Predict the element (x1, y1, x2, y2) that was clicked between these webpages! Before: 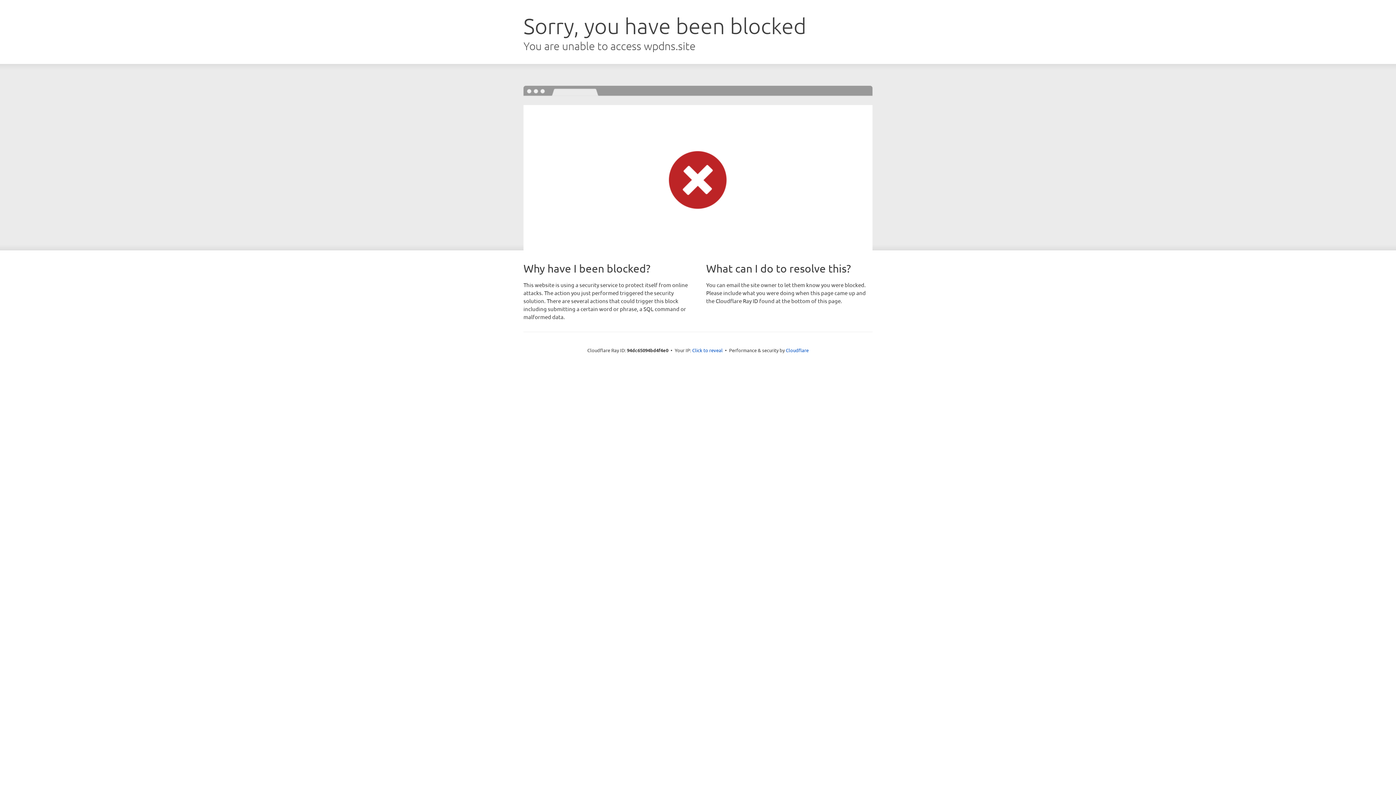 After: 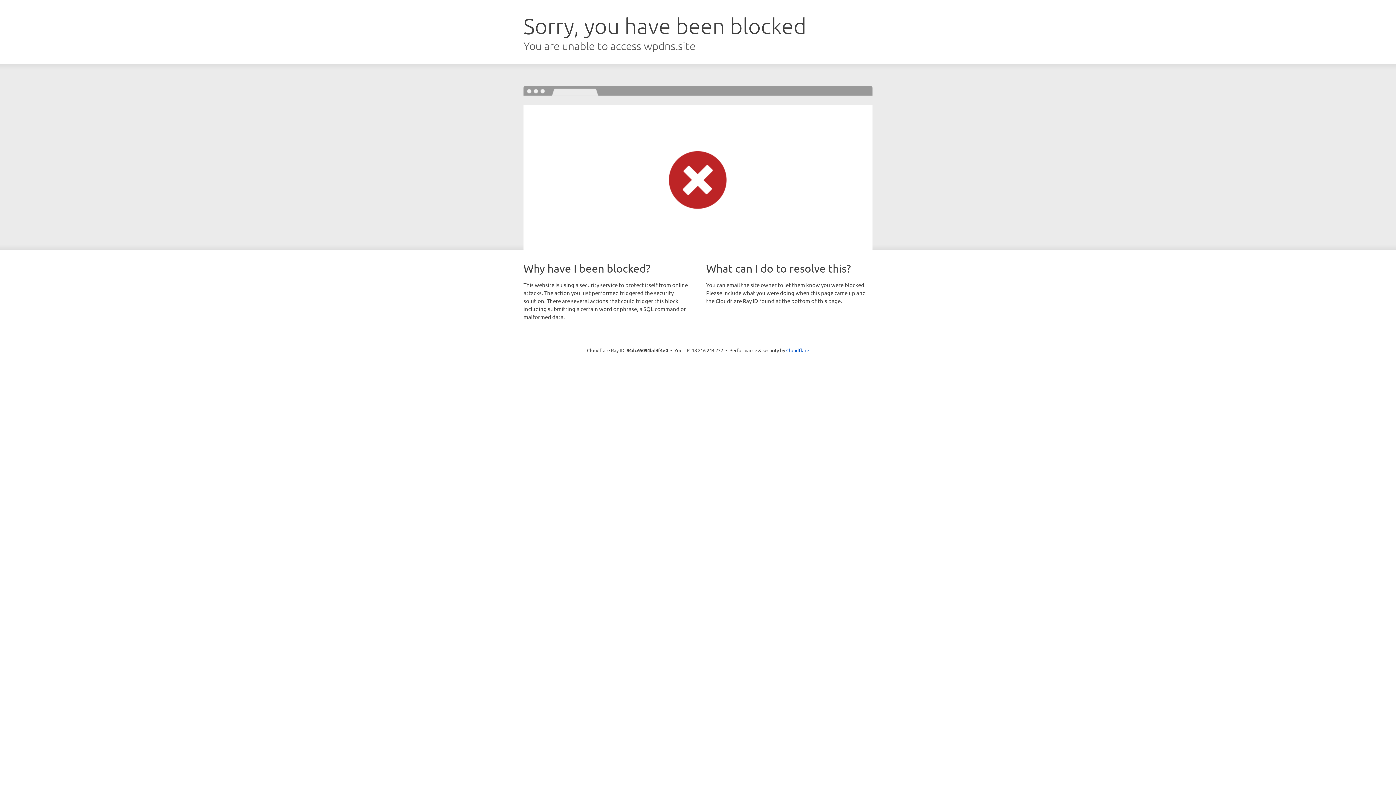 Action: bbox: (692, 346, 722, 353) label: Click to reveal